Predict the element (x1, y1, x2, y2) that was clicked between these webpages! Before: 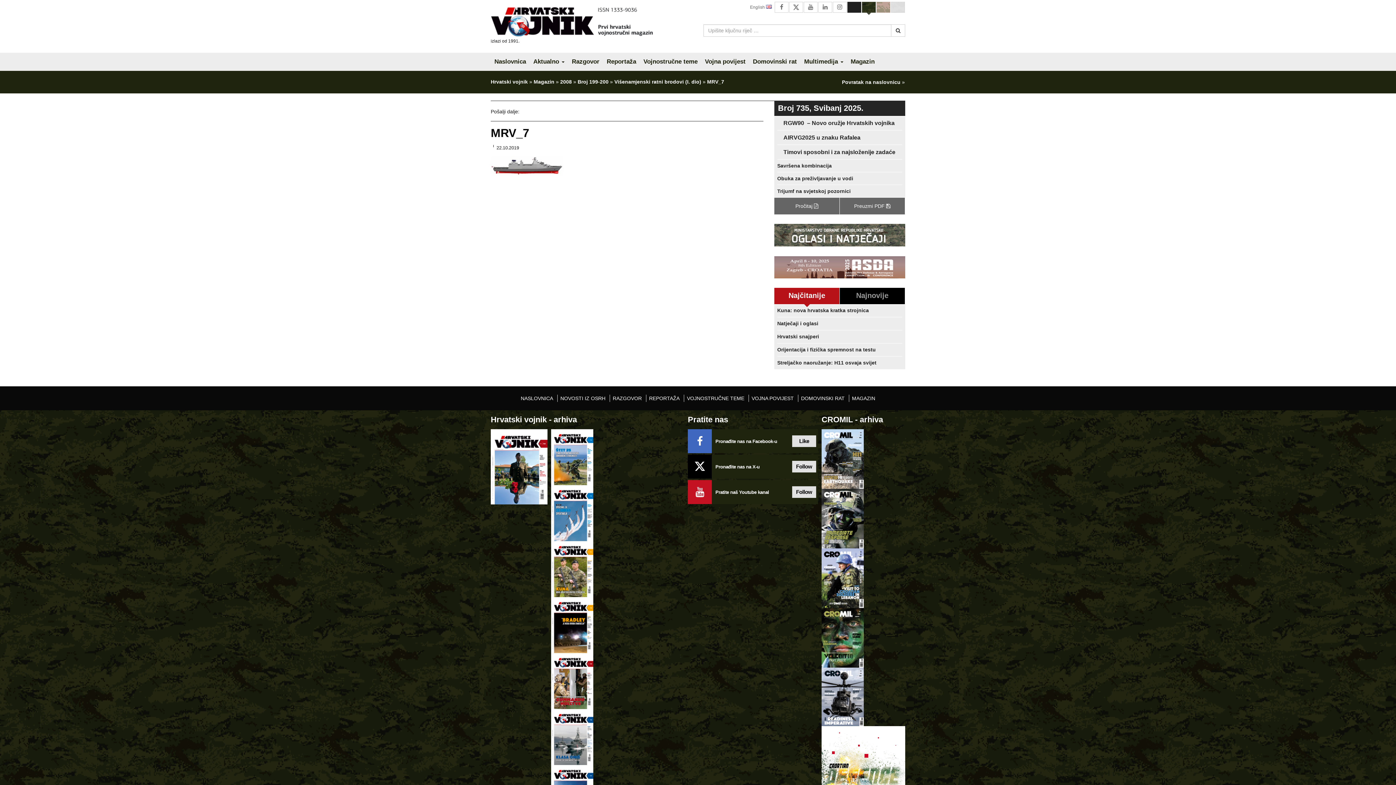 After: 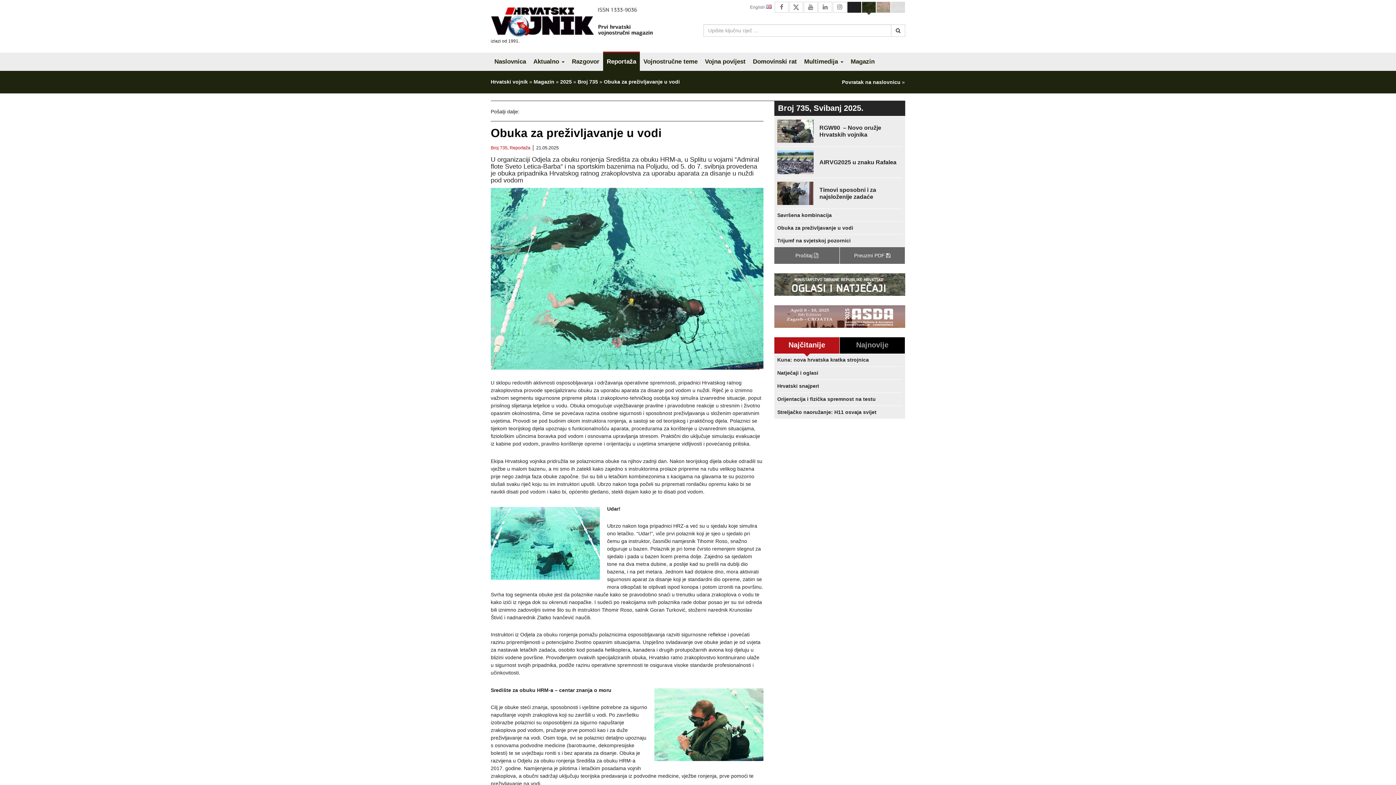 Action: label: Obuka za preživljavanje u vodi bbox: (777, 176, 902, 181)